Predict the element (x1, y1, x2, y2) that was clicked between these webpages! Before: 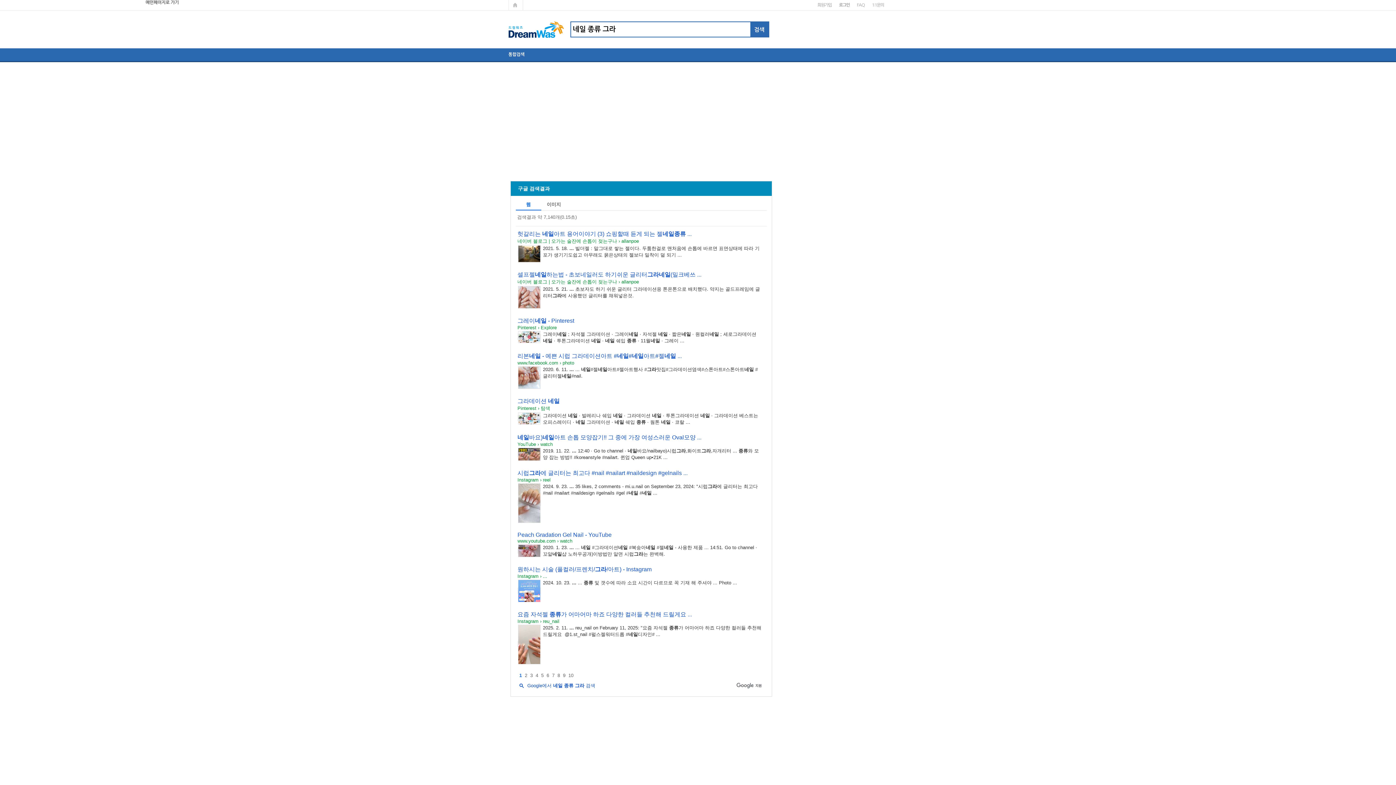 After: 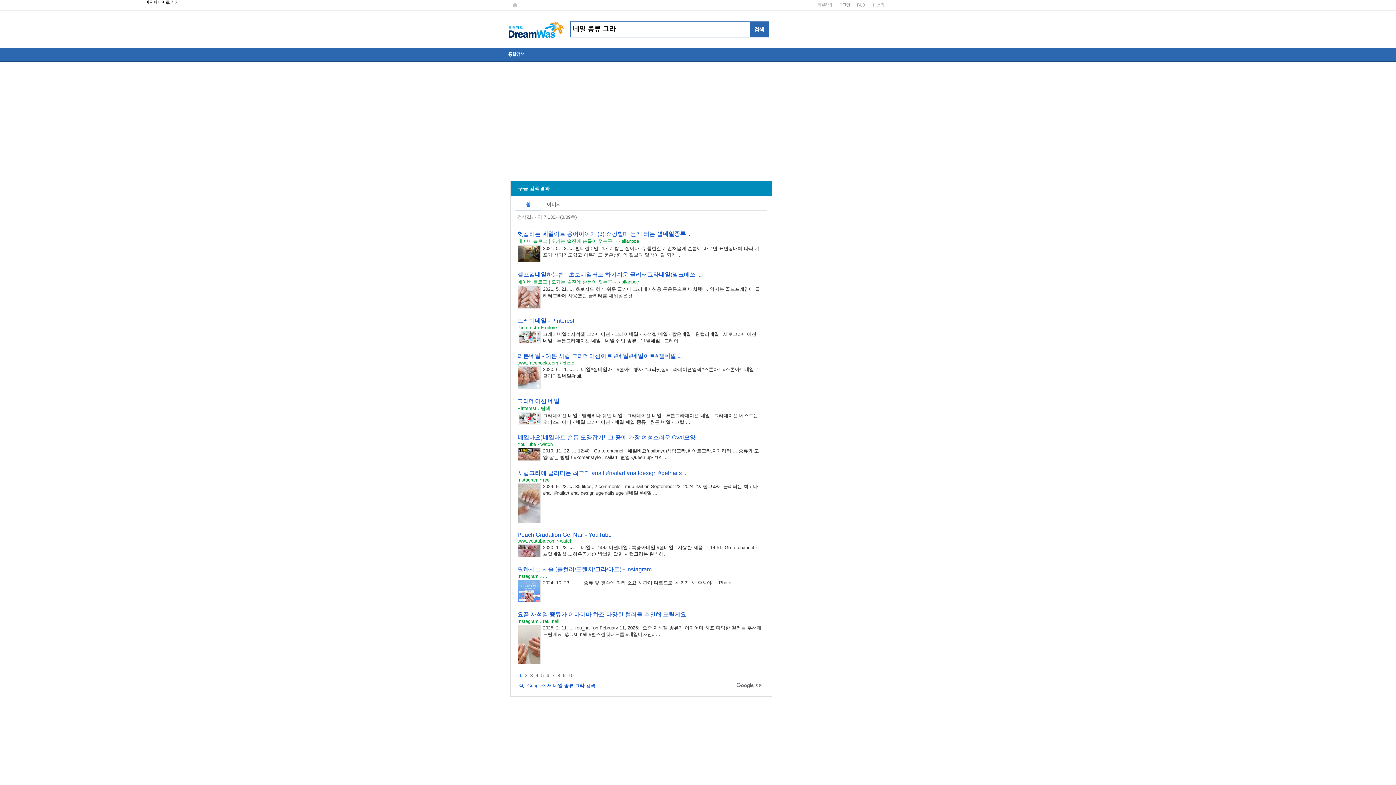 Action: bbox: (503, 48, 530, 61) label: 통합검색